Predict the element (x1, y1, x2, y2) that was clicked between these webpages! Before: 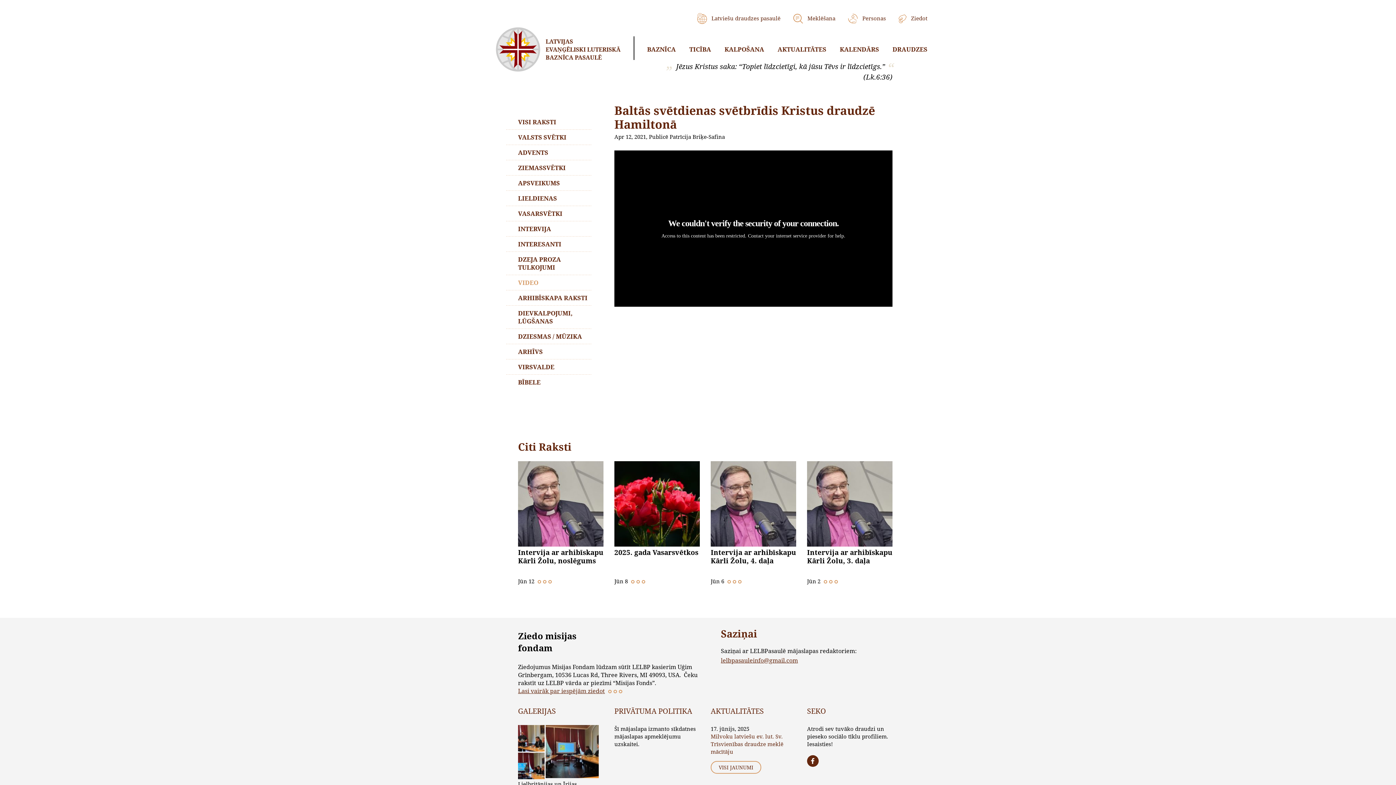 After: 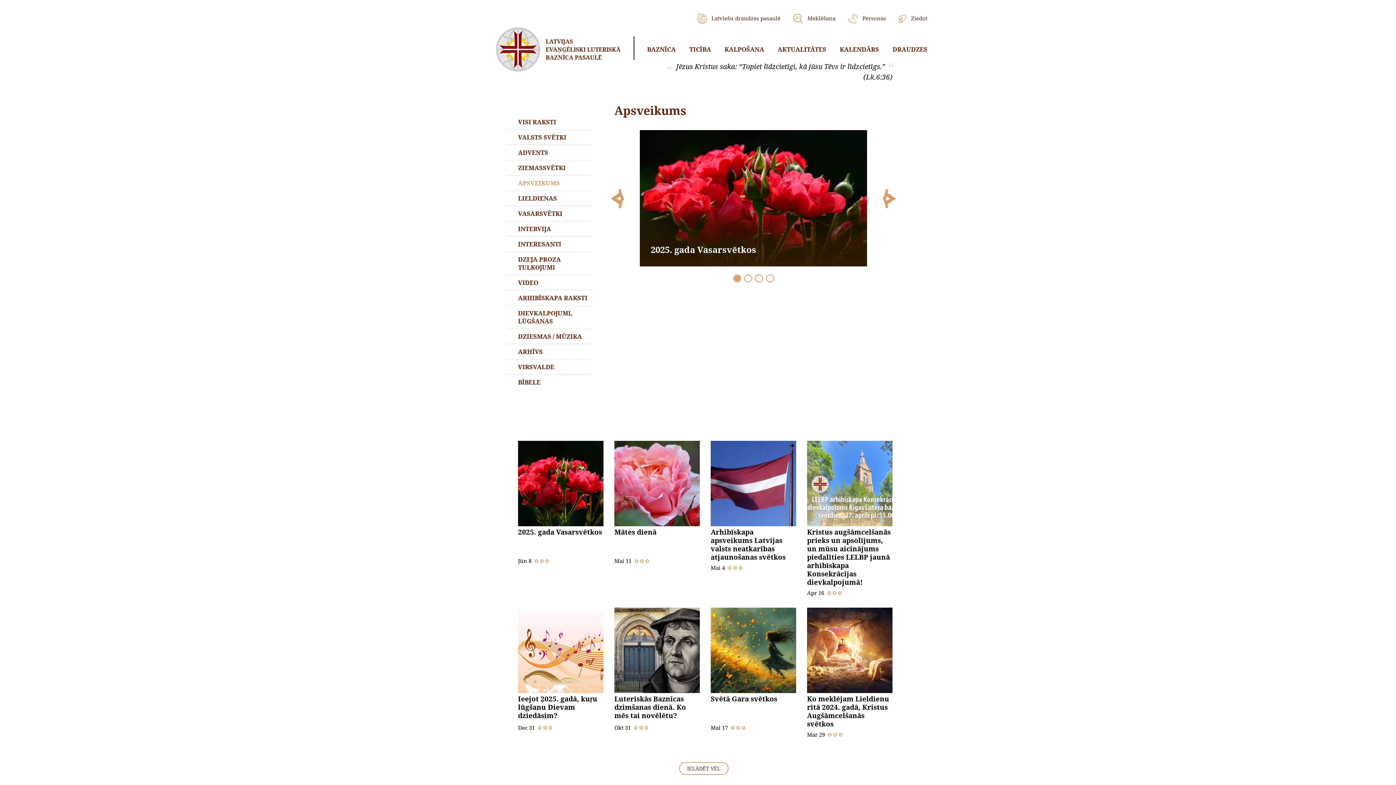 Action: label: APSVEIKUMS bbox: (506, 175, 591, 190)